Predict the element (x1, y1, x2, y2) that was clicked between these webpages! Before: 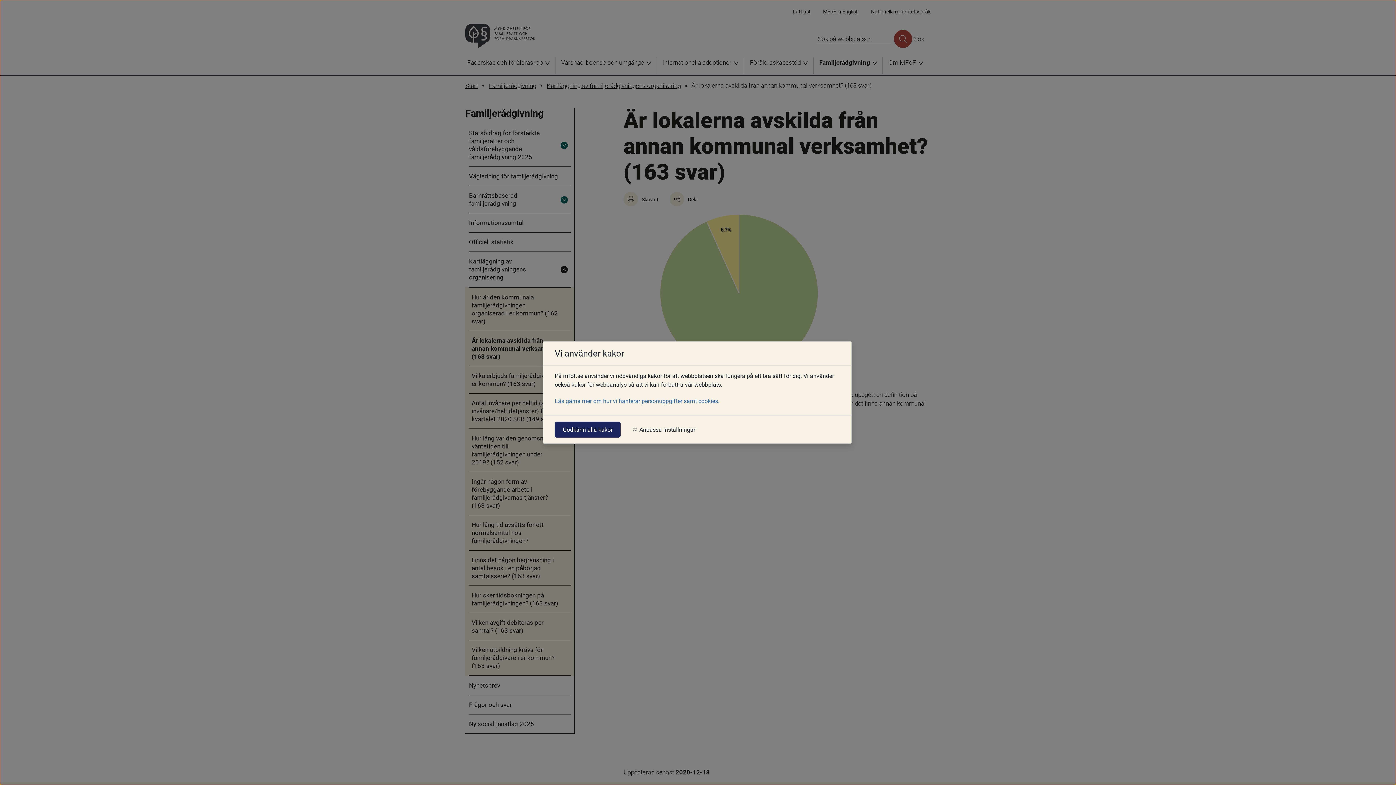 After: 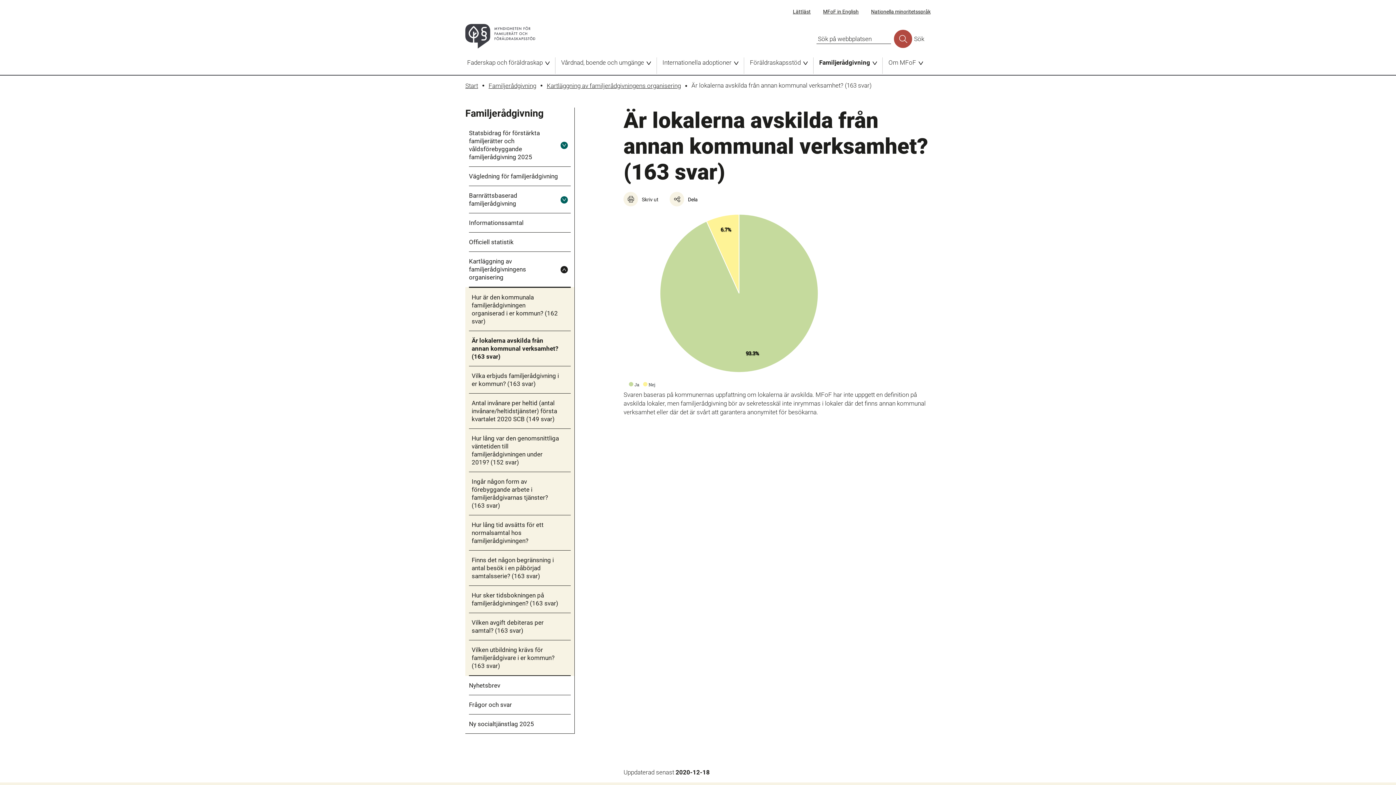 Action: bbox: (554, 421, 620, 437) label: Godkänn alla kakor